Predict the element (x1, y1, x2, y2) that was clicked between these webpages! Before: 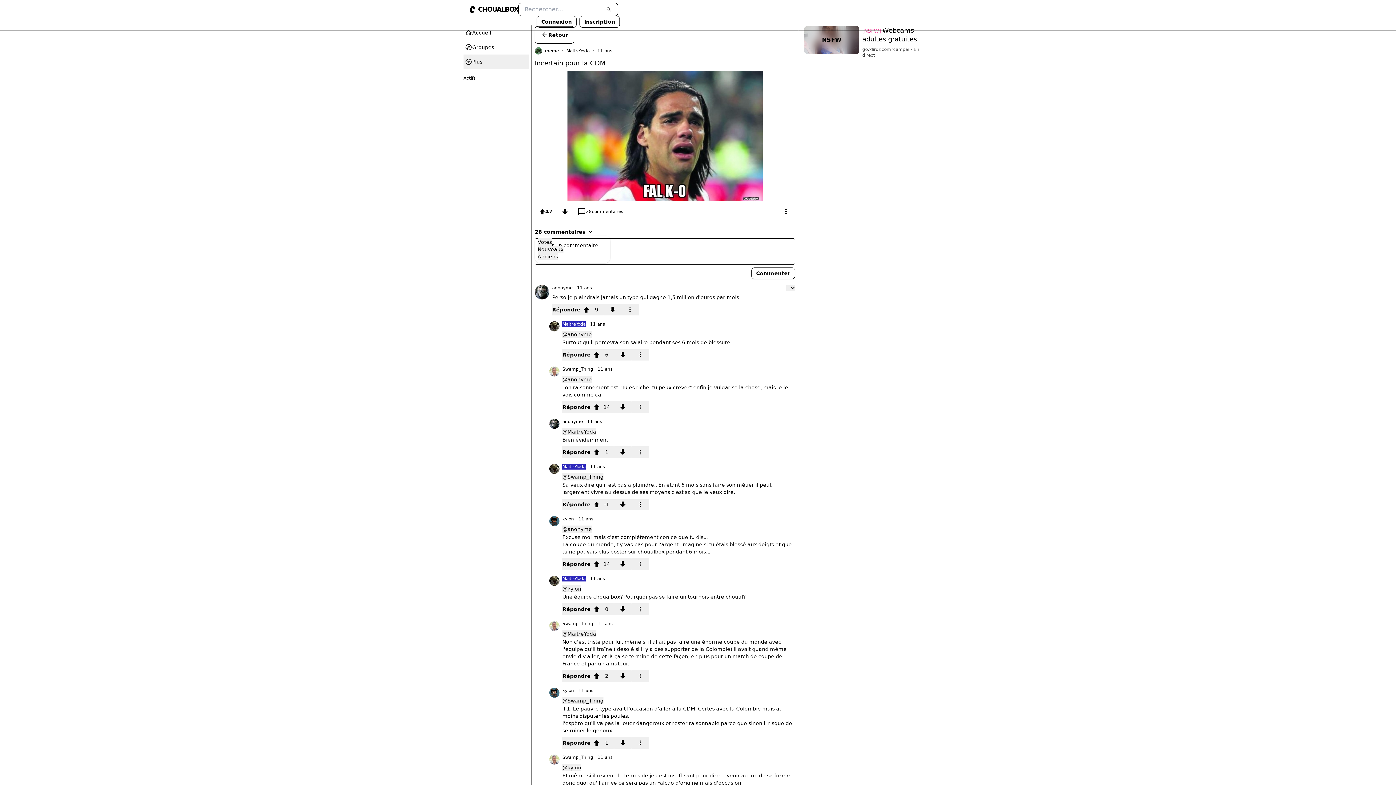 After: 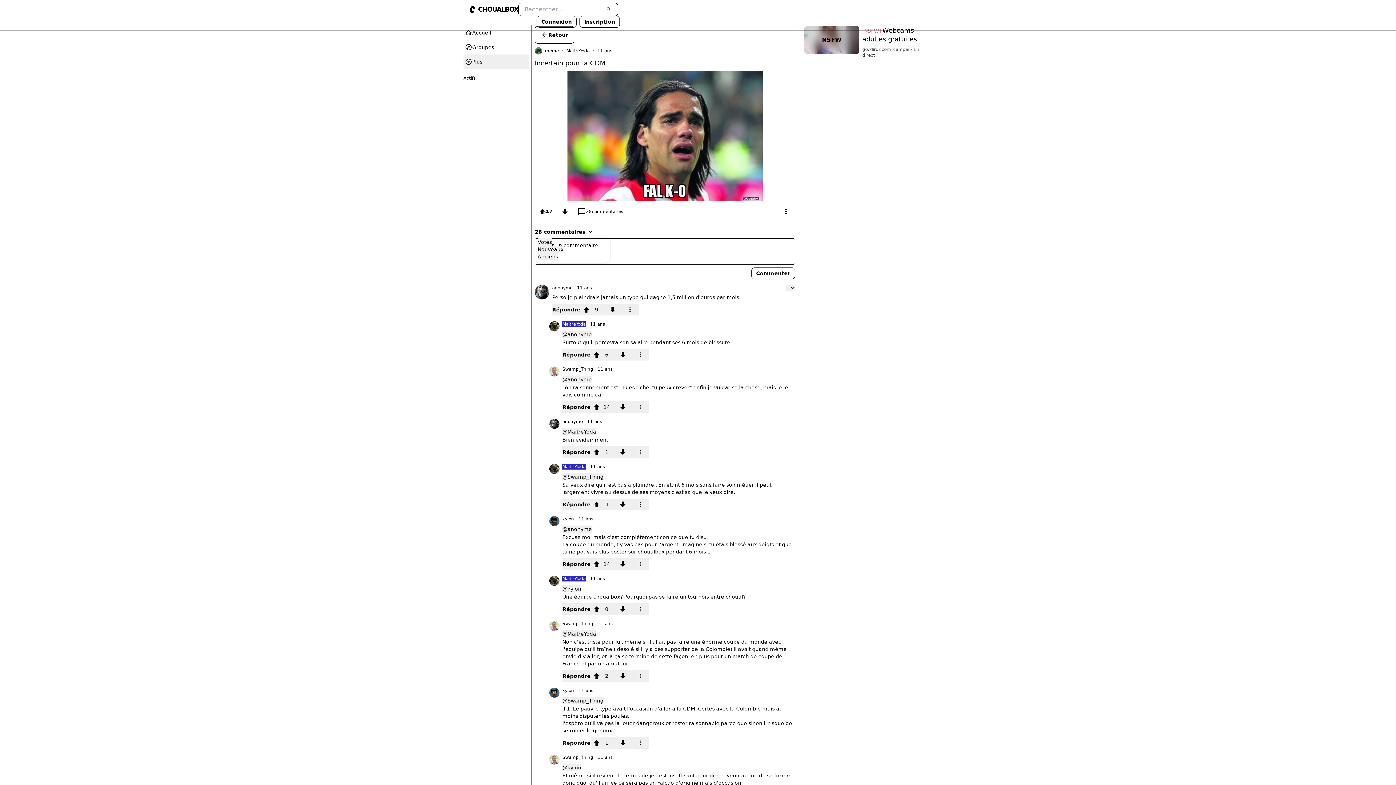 Action: label: Répondre bbox: (562, 737, 590, 749)